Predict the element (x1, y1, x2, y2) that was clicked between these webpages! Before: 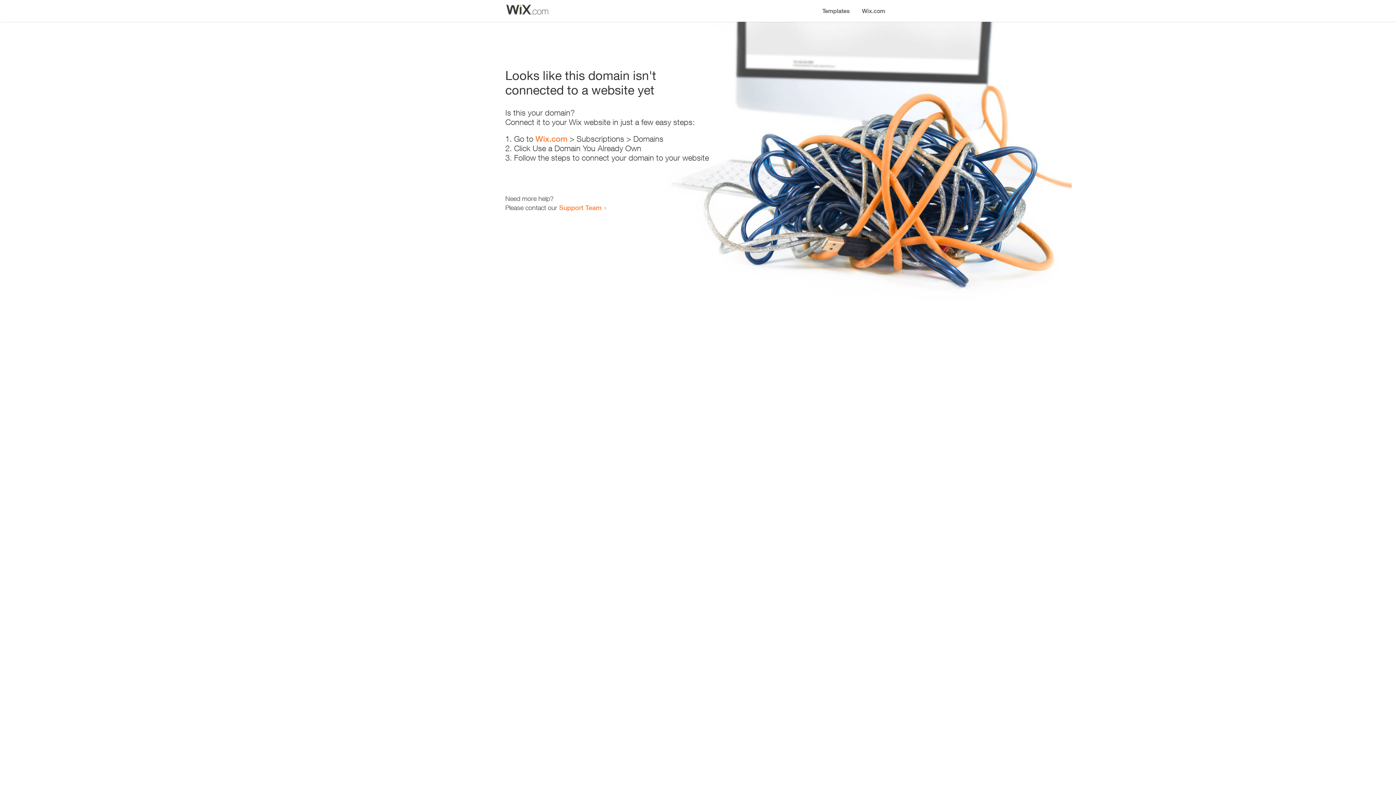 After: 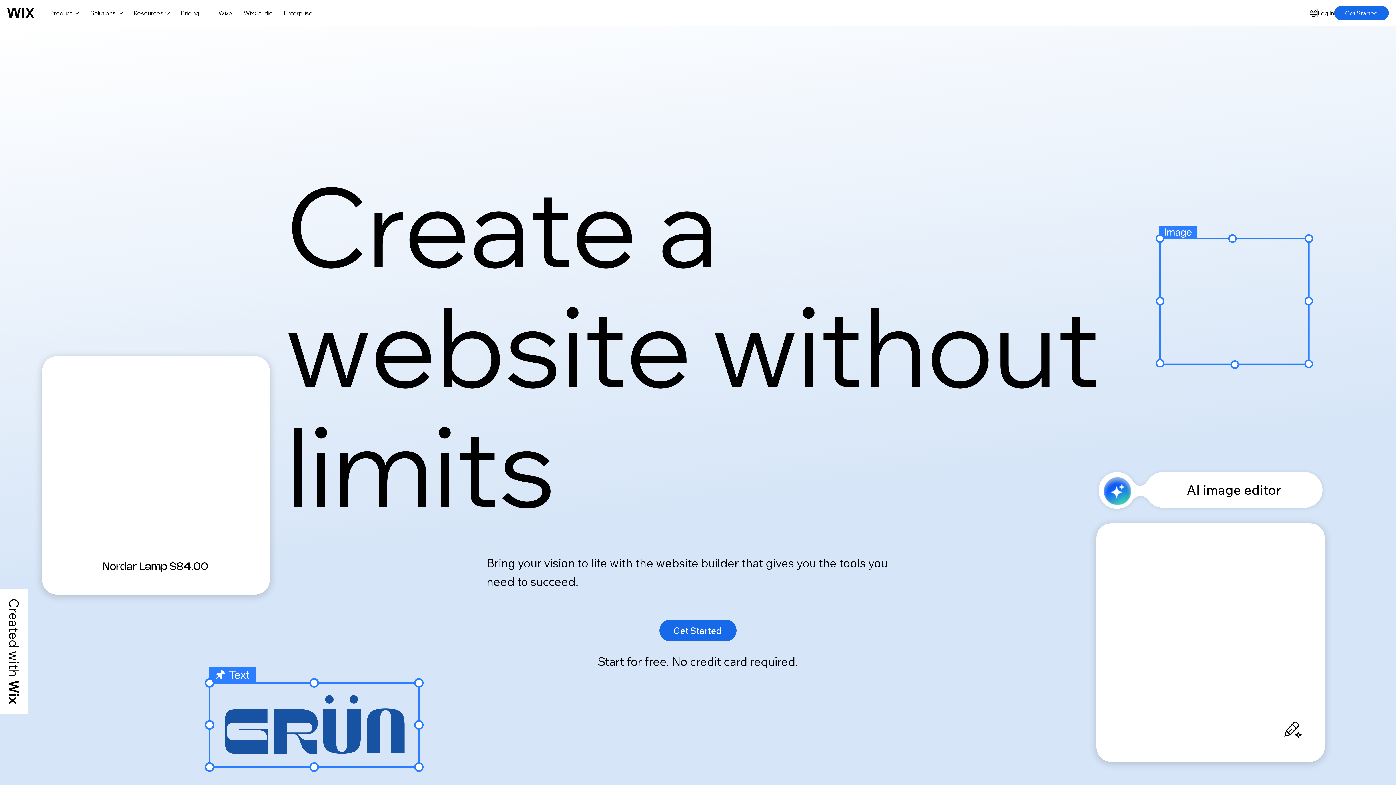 Action: bbox: (856, 0, 890, 14) label: Wix.com